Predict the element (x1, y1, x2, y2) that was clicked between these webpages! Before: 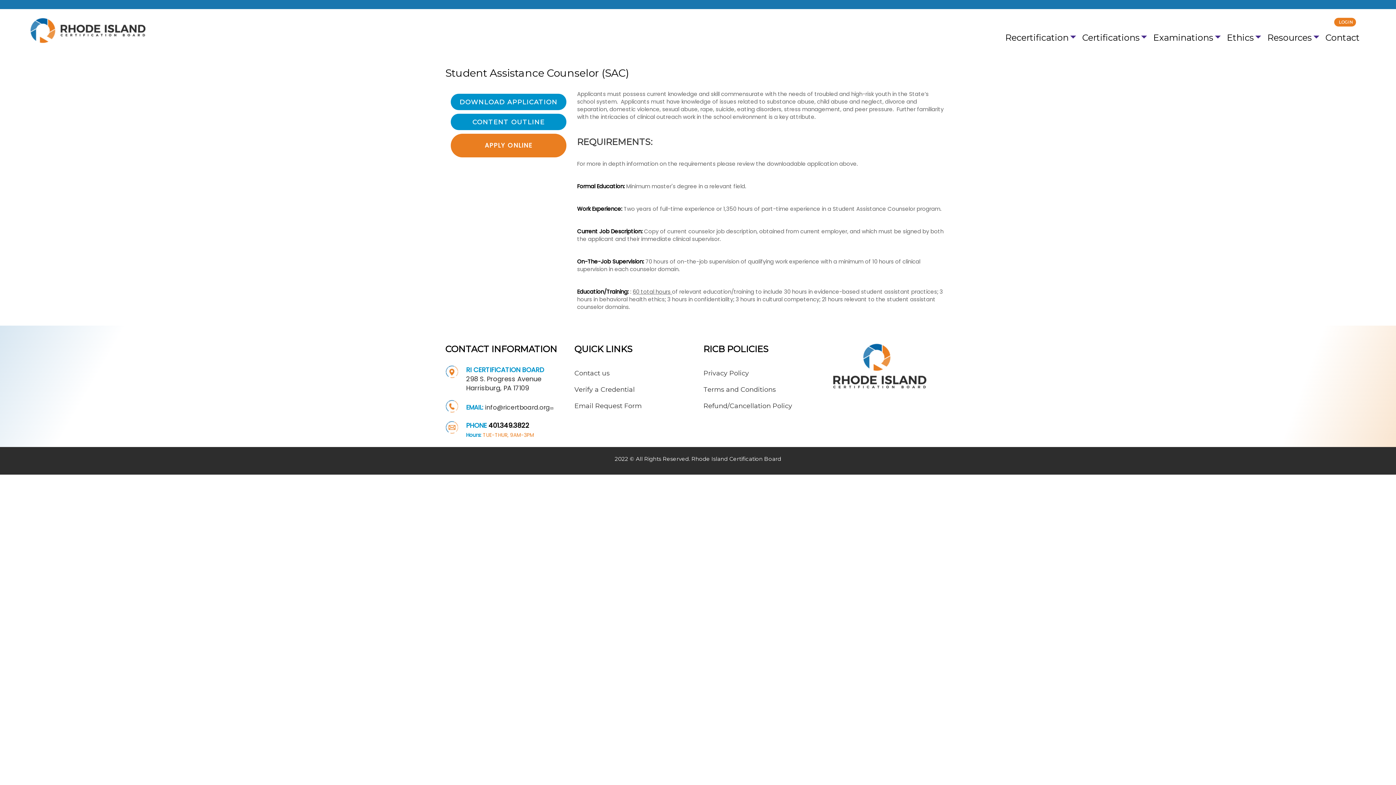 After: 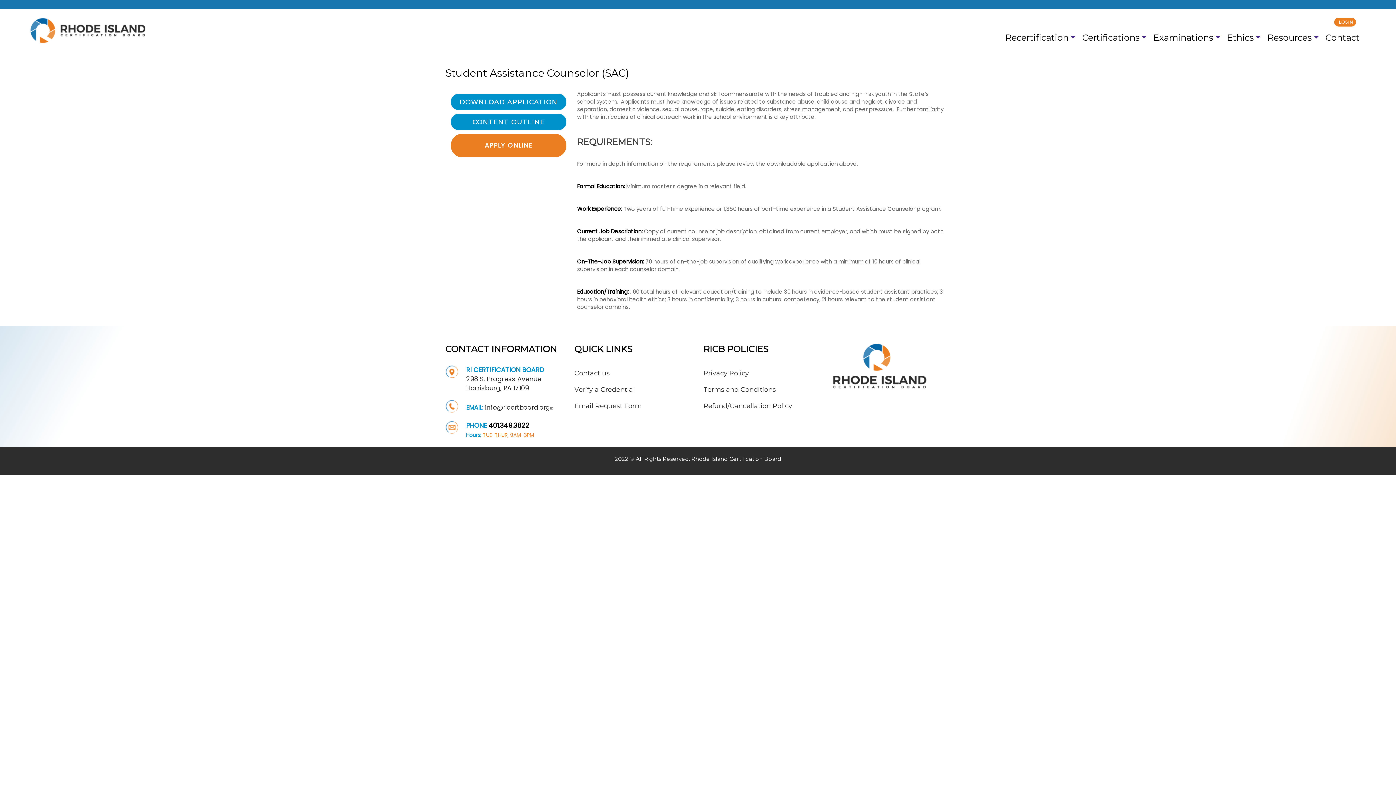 Action: label: Email Request Form bbox: (574, 402, 641, 410)